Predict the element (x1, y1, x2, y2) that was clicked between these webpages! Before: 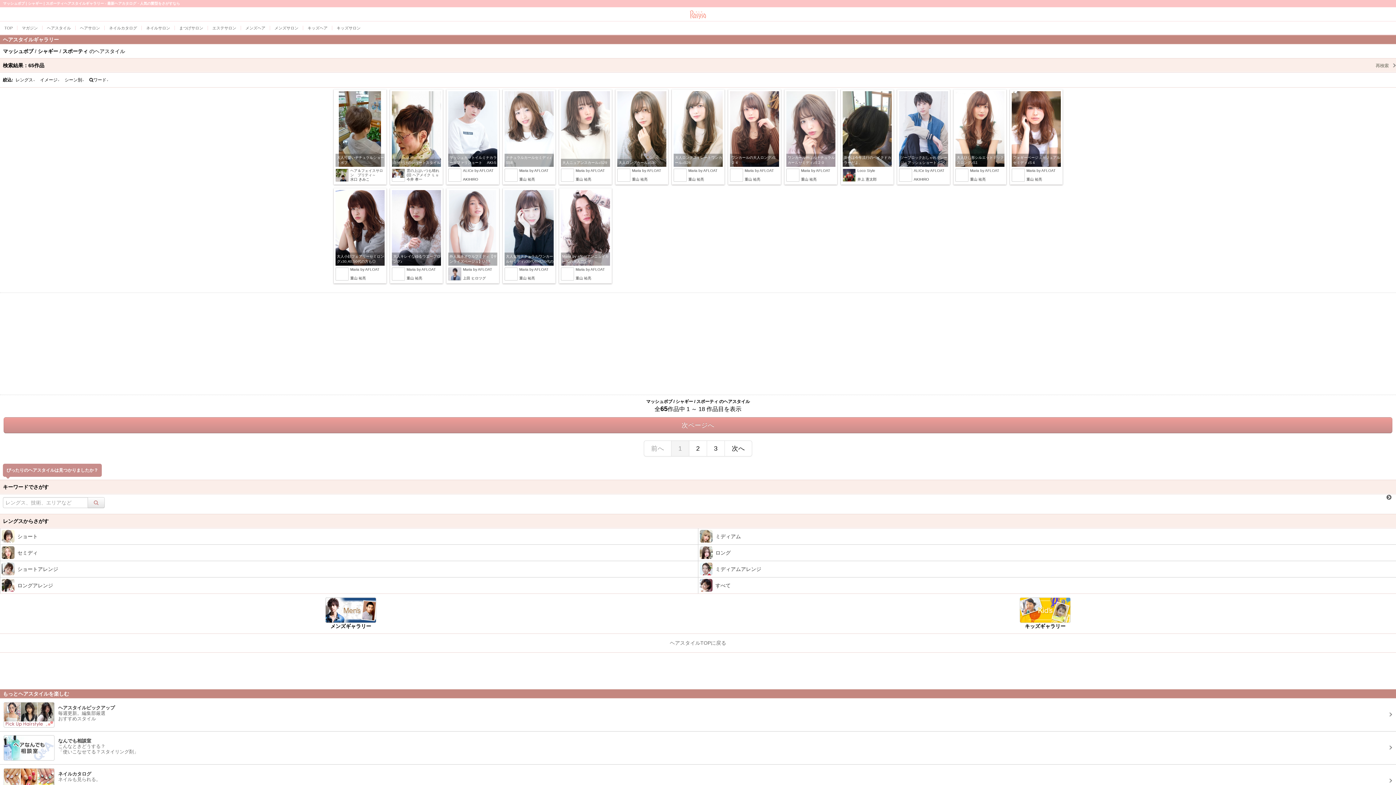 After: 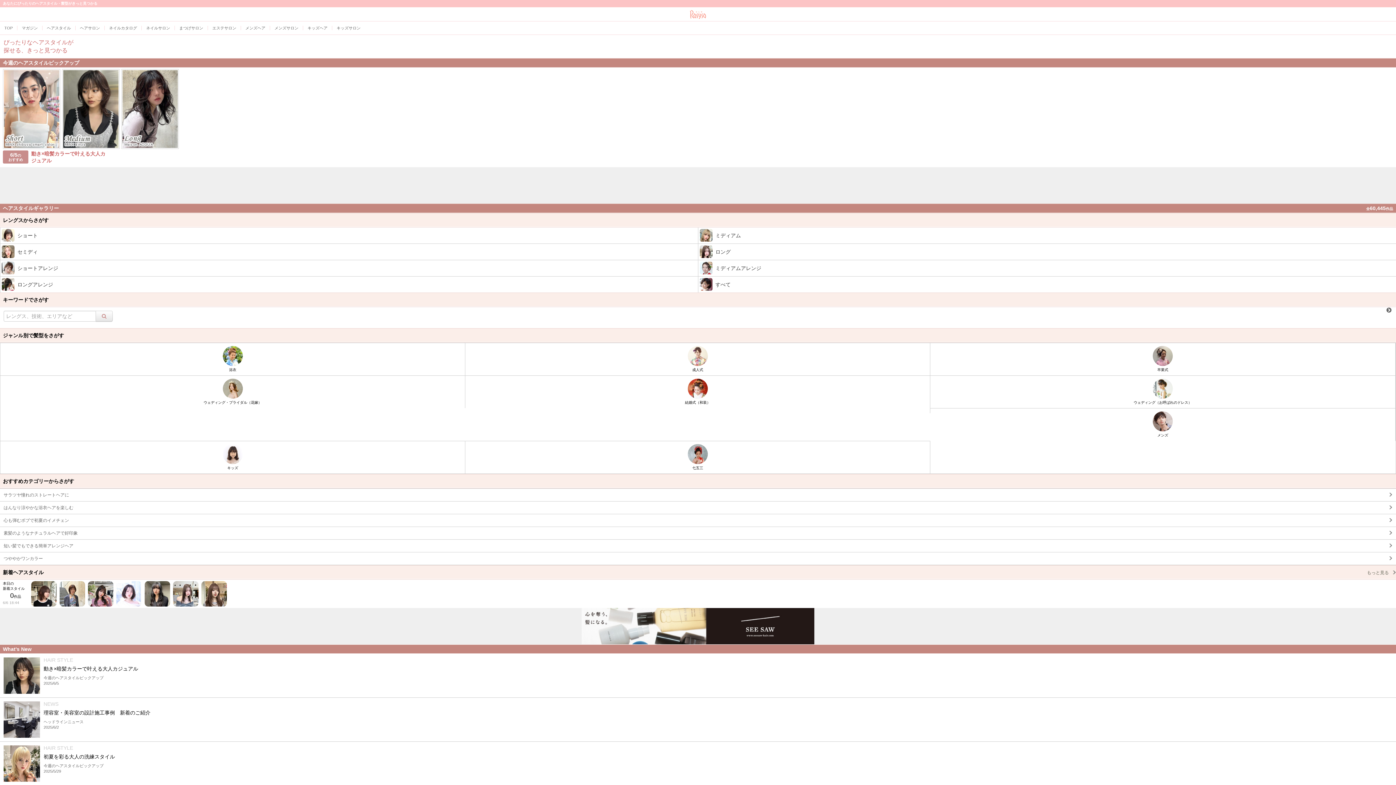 Action: bbox: (42, 21, 75, 34) label: ヘアスタイル